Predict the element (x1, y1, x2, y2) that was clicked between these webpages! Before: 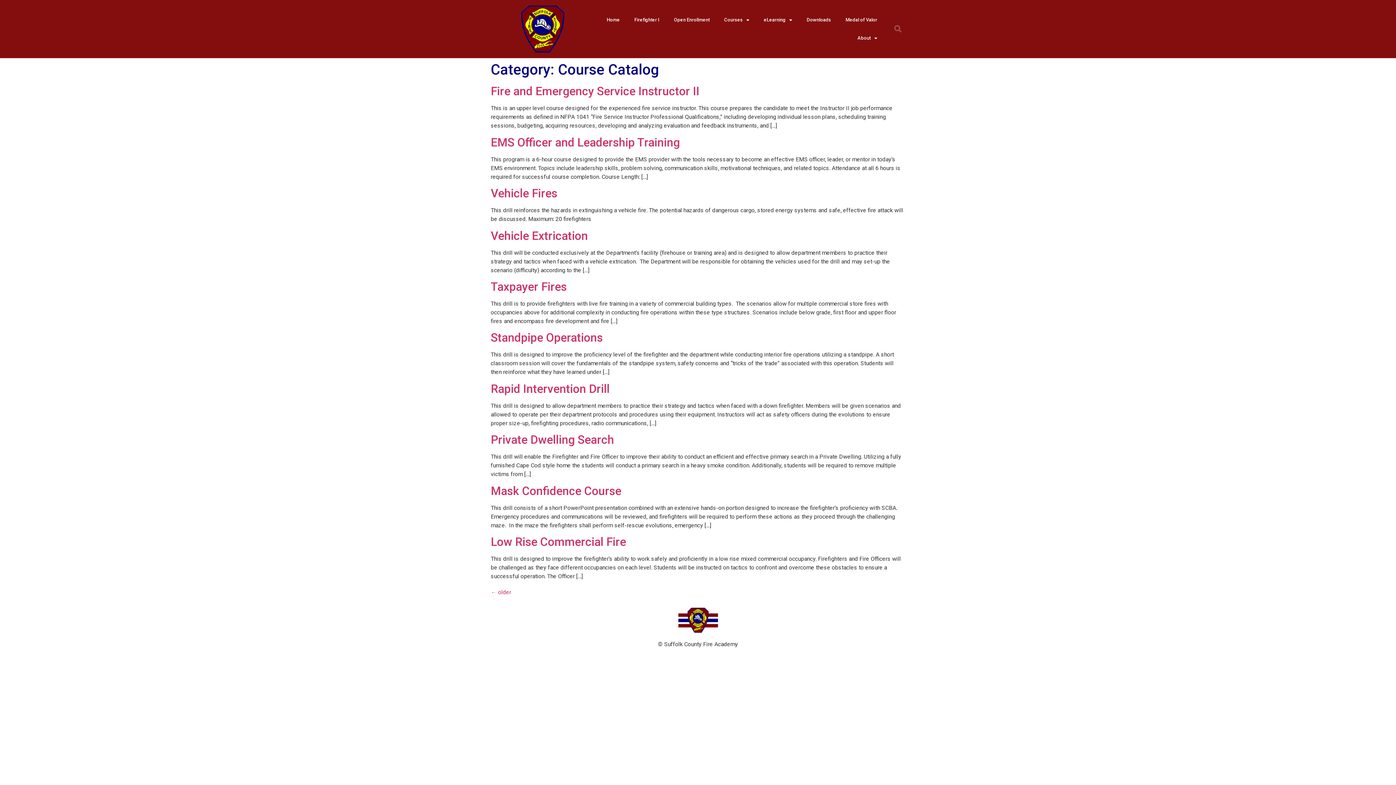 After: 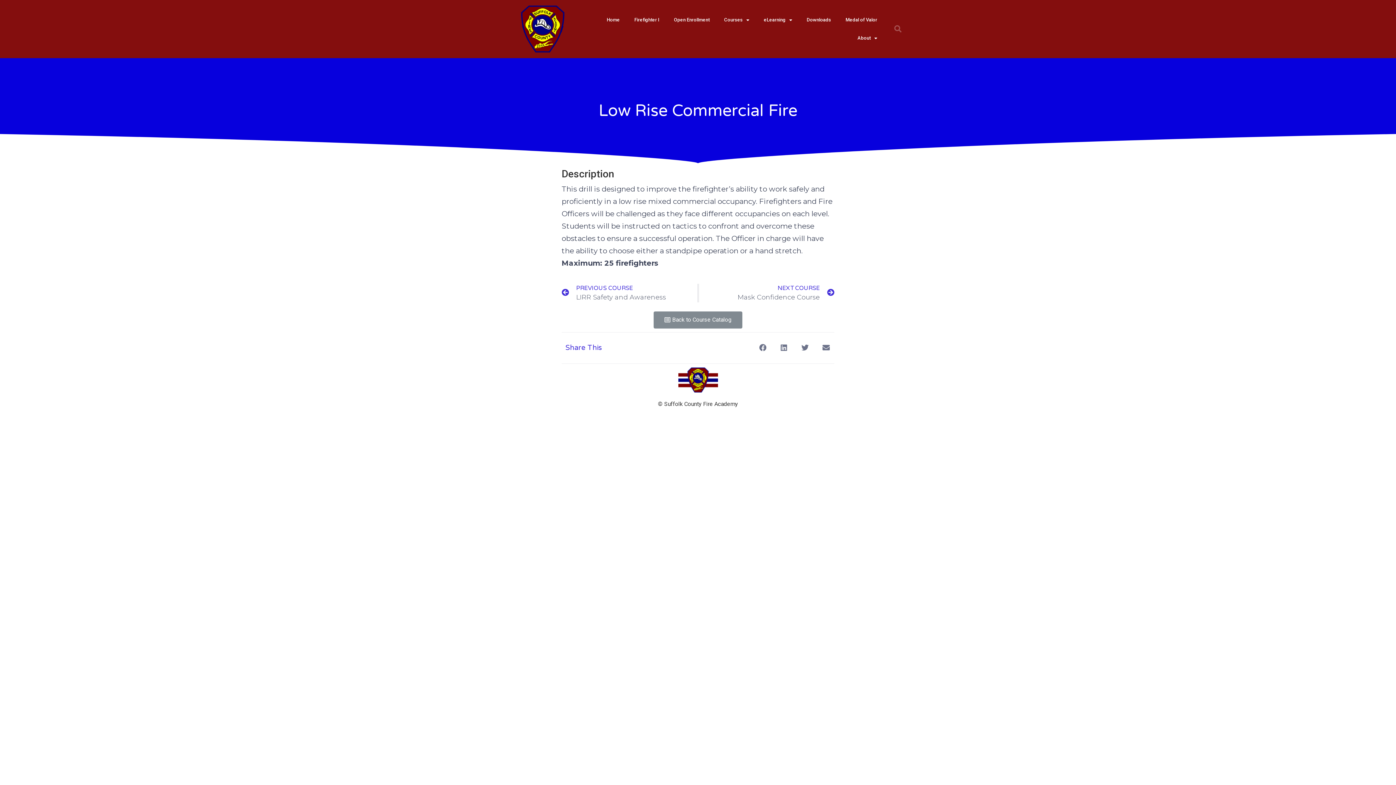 Action: bbox: (490, 535, 626, 549) label: Low Rise Commercial Fire